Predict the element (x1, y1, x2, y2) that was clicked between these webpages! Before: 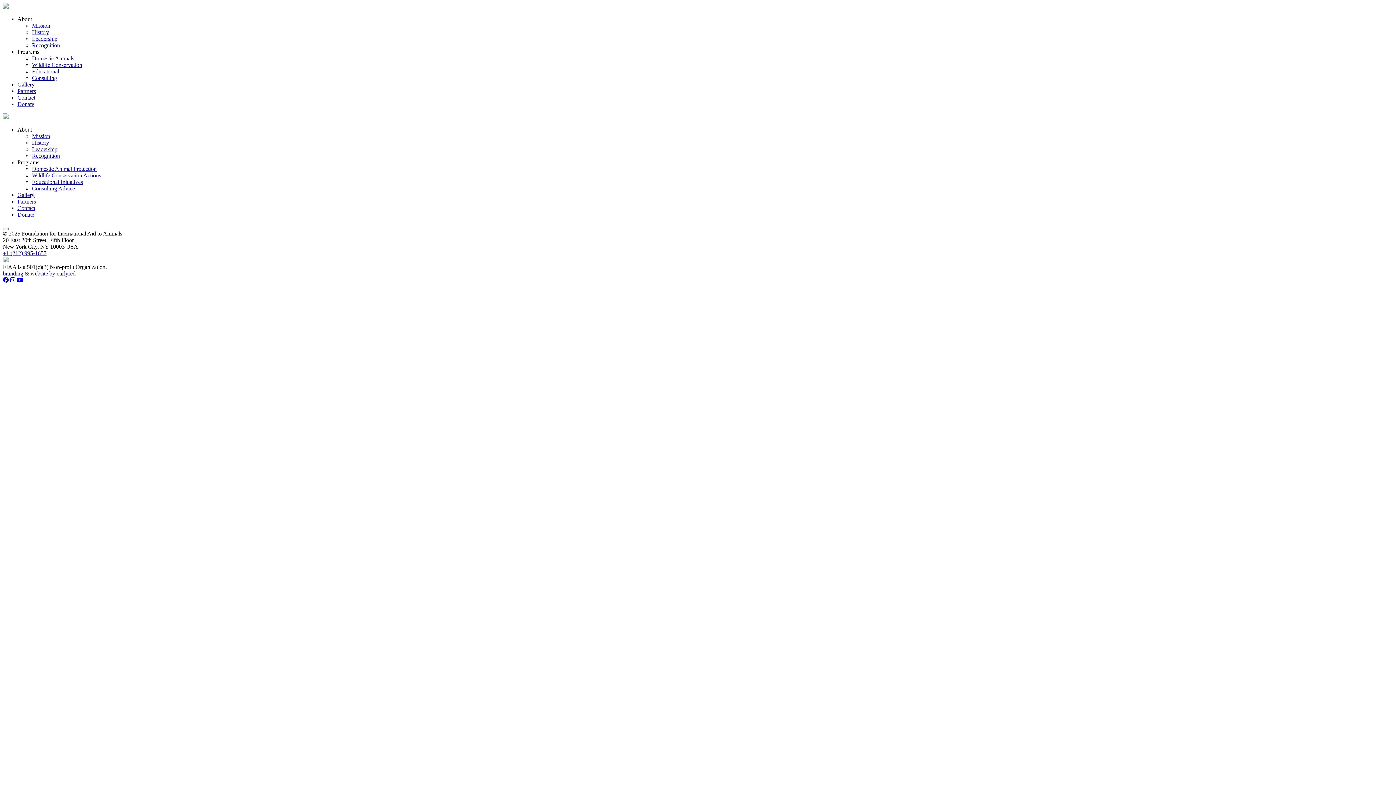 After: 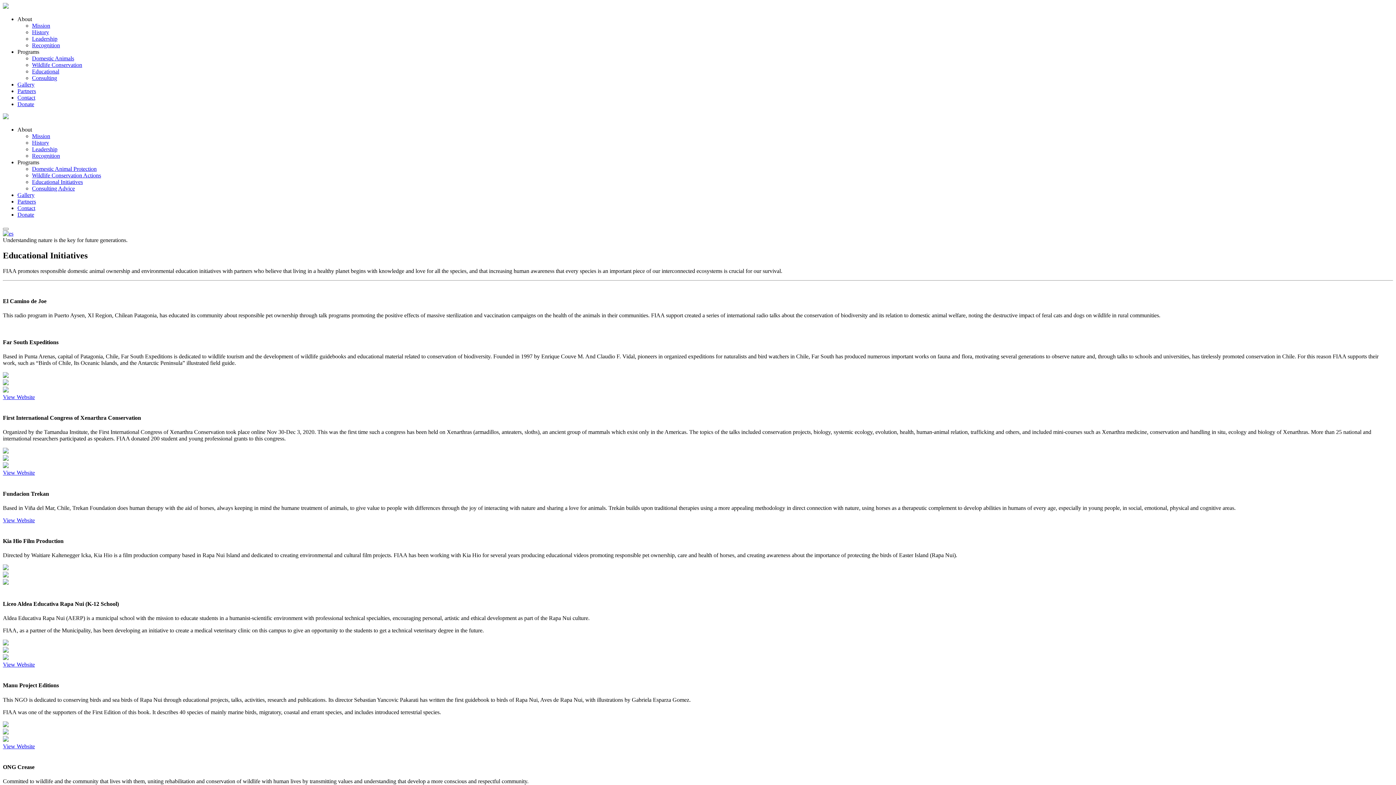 Action: label: Educational bbox: (32, 68, 59, 74)